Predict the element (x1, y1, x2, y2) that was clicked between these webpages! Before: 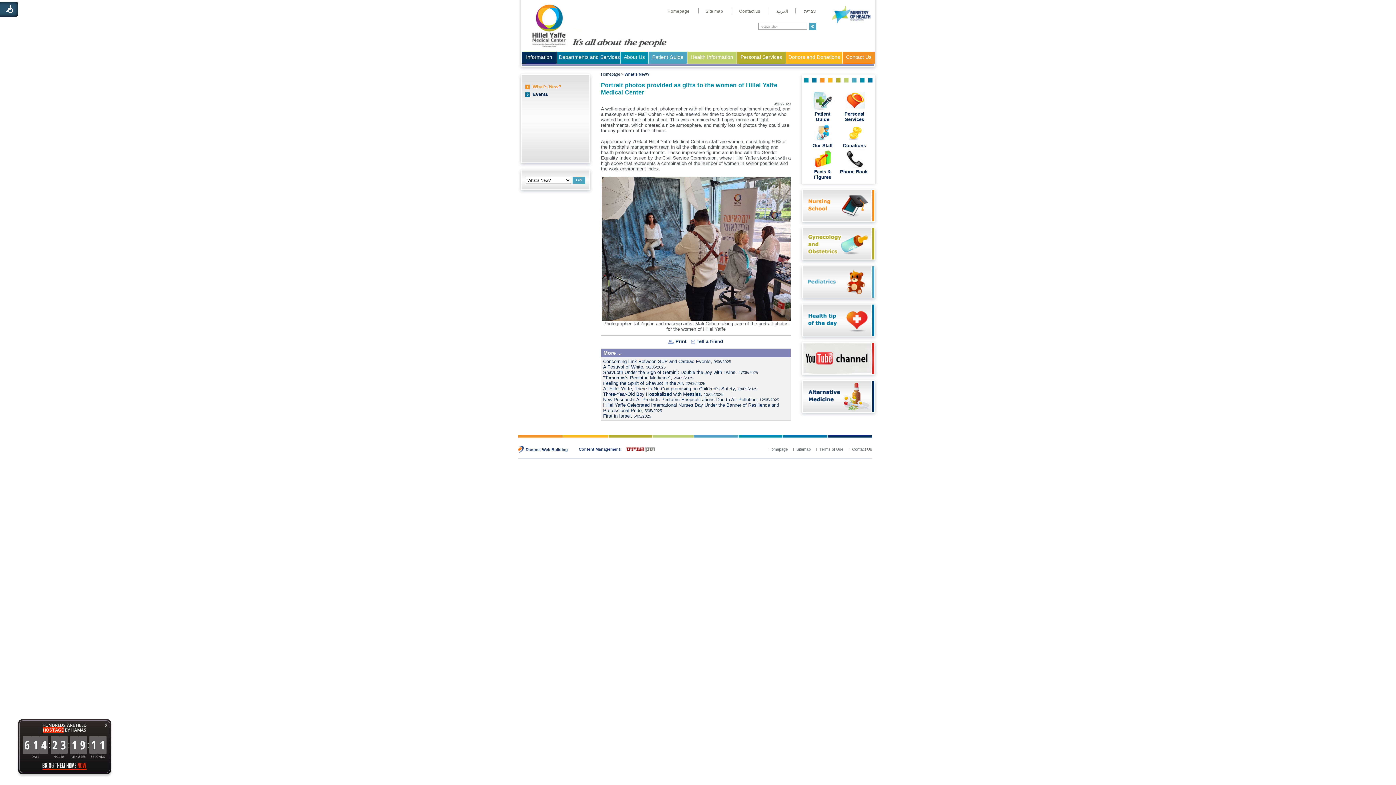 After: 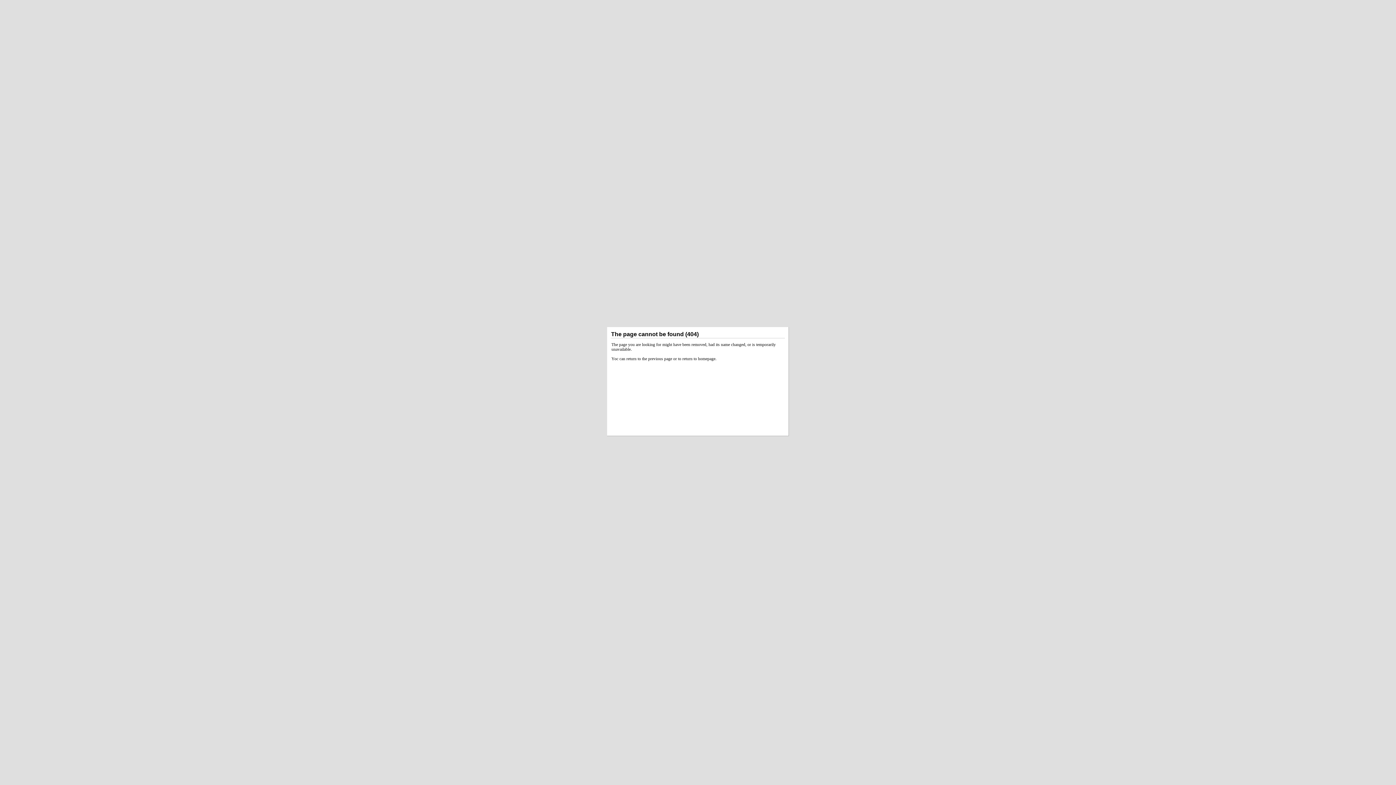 Action: bbox: (814, 169, 831, 180) label: Facts & Figures